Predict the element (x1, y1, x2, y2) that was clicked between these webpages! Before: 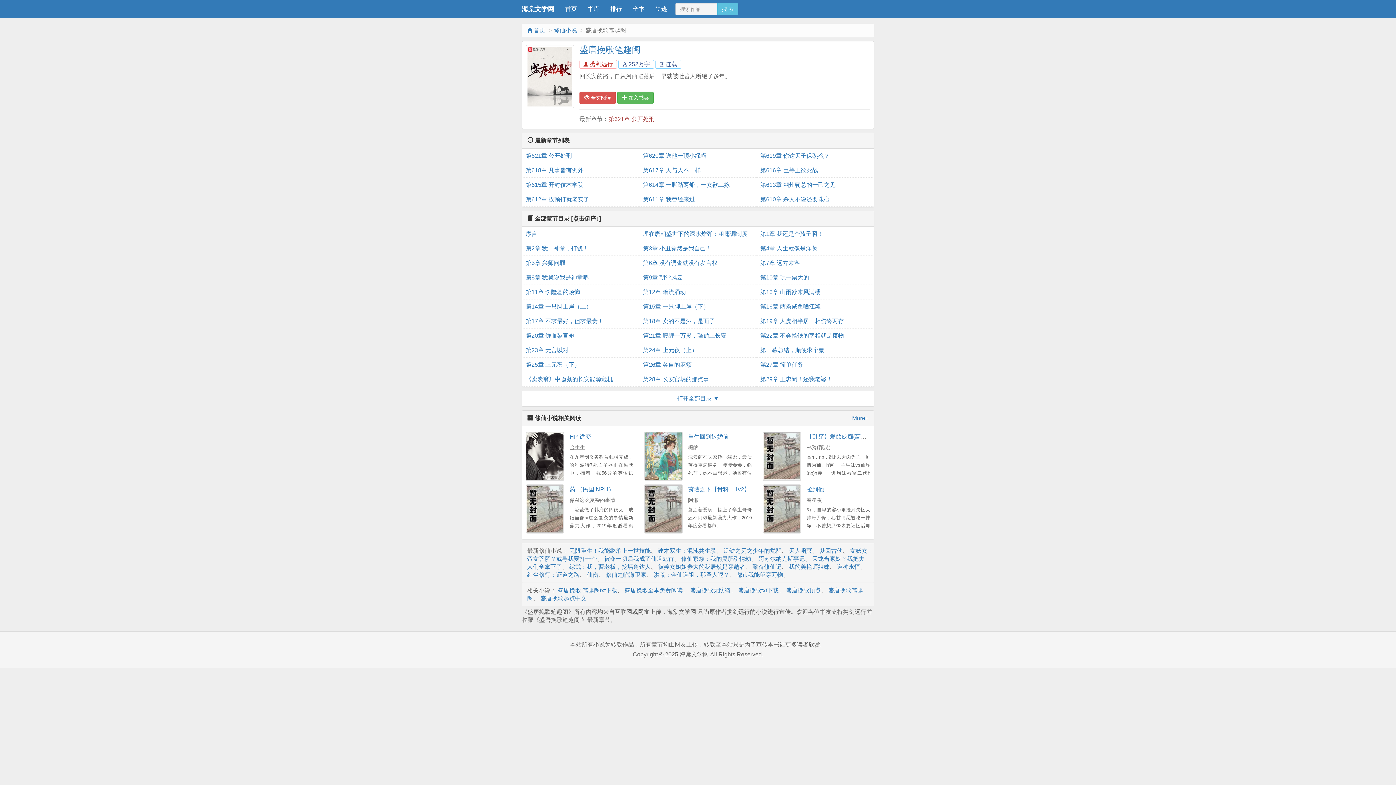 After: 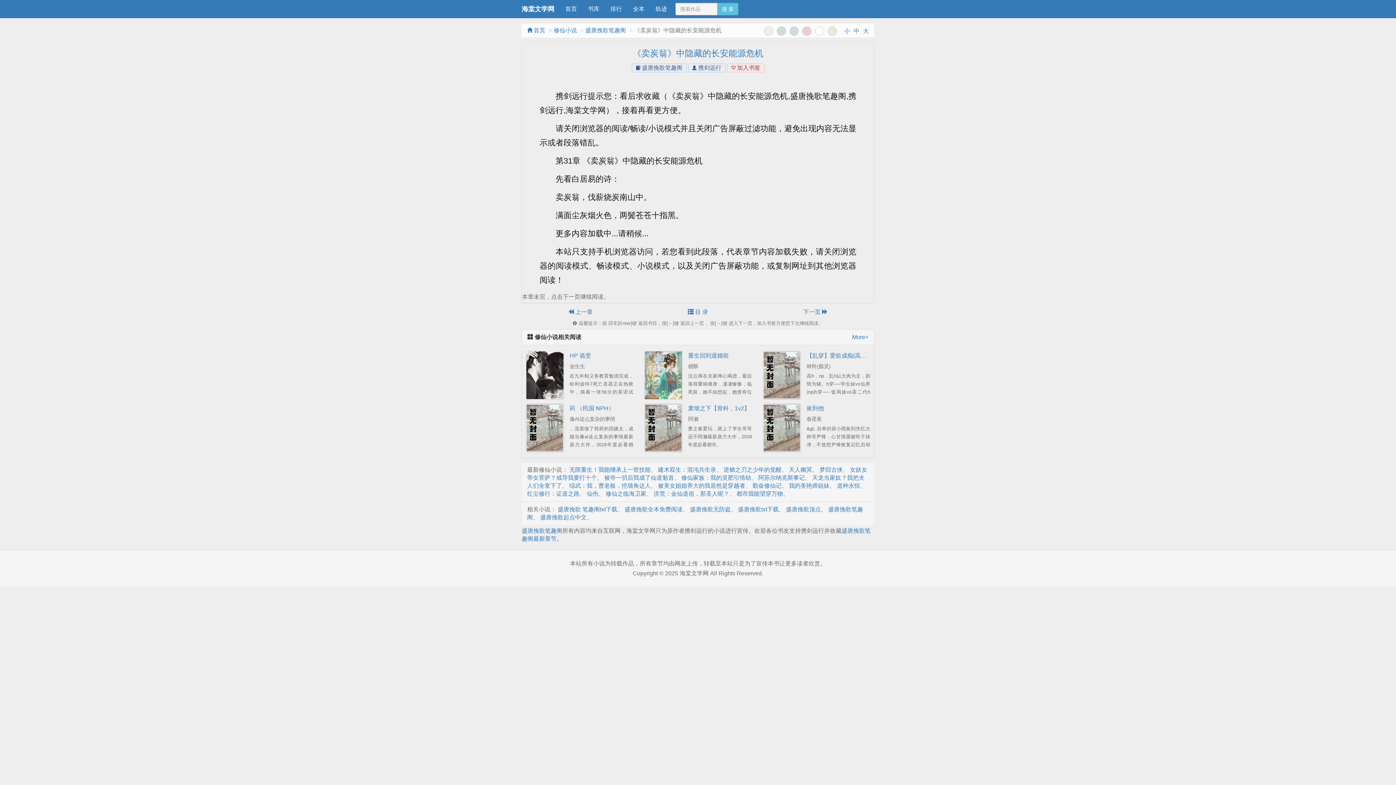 Action: bbox: (525, 372, 635, 386) label: 《卖炭翁》中隐藏的长安能源危机